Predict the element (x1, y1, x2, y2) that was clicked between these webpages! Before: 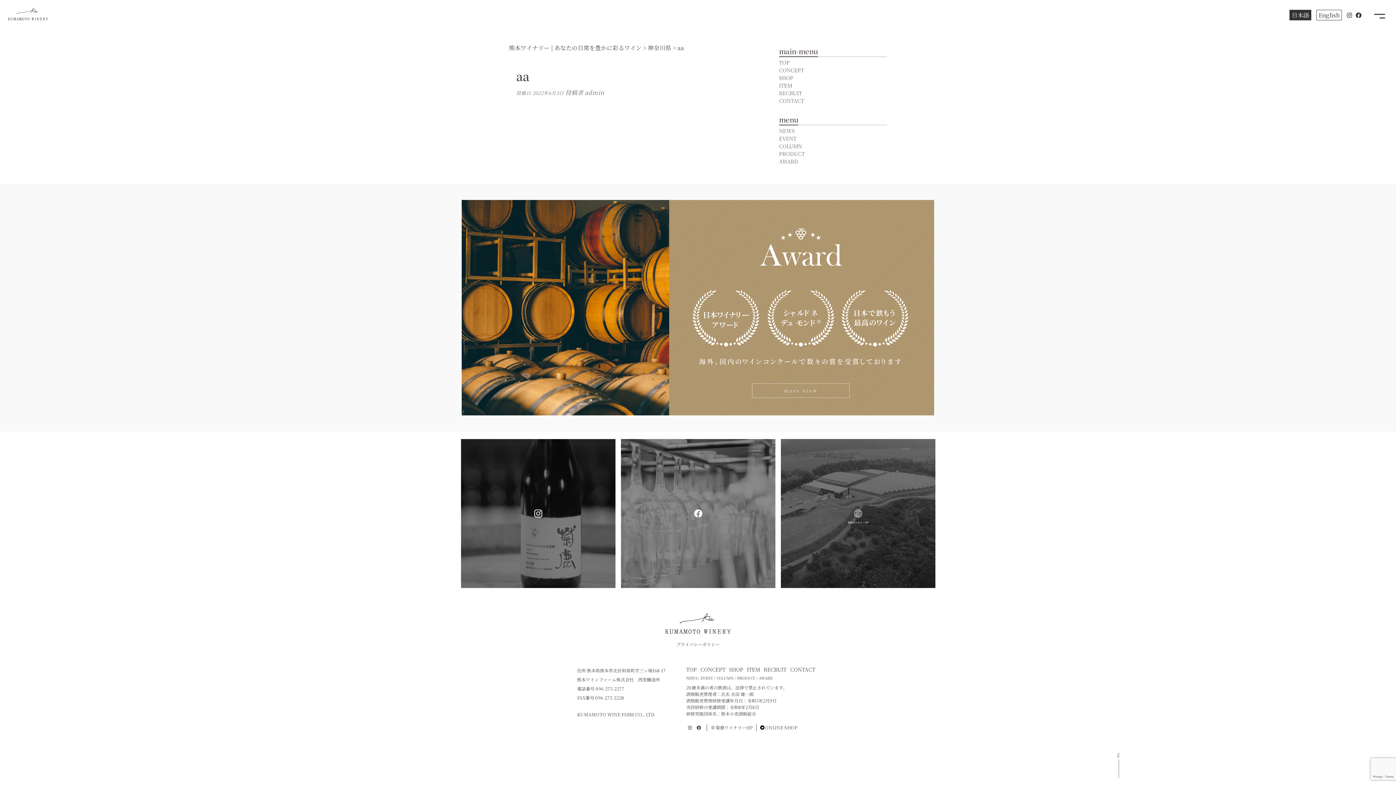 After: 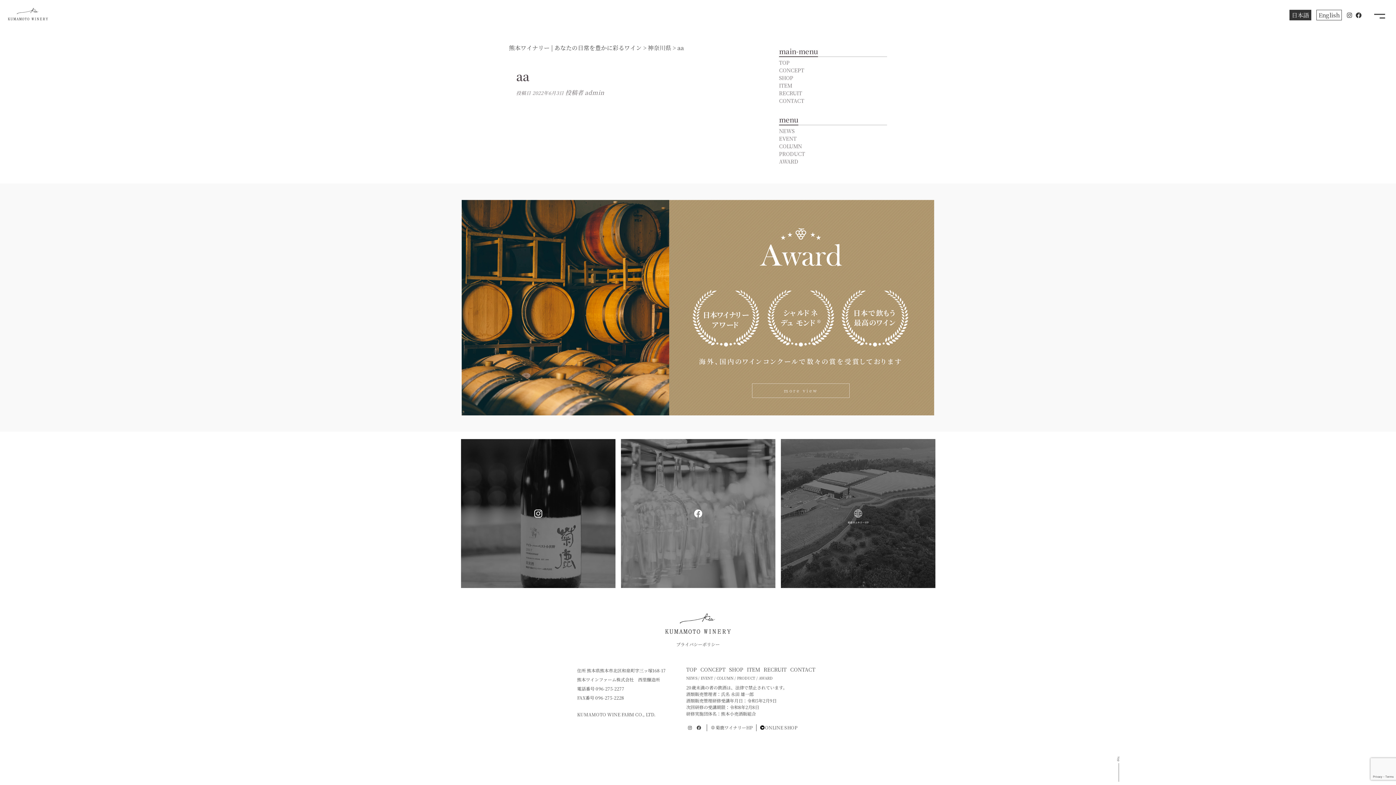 Action: bbox: (1117, 760, 1120, 769)